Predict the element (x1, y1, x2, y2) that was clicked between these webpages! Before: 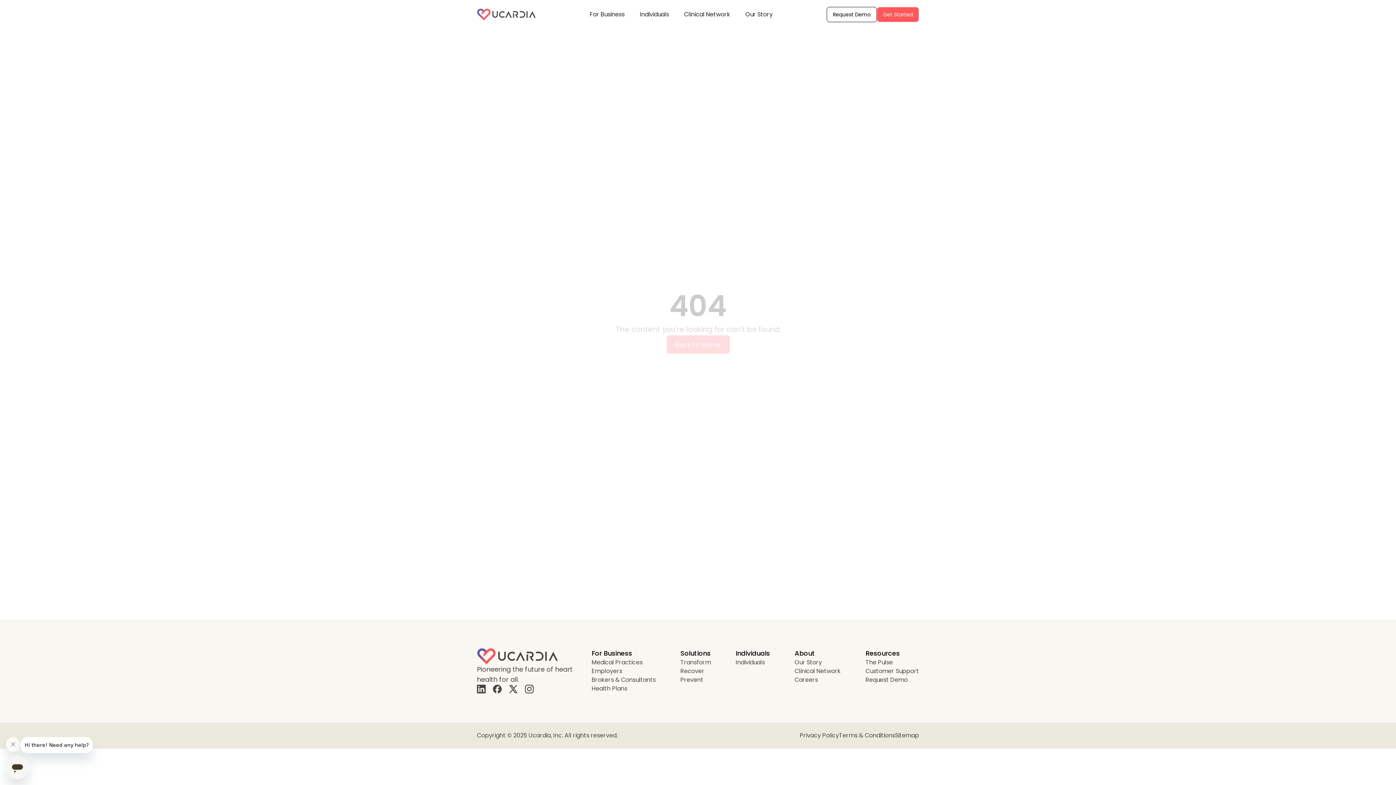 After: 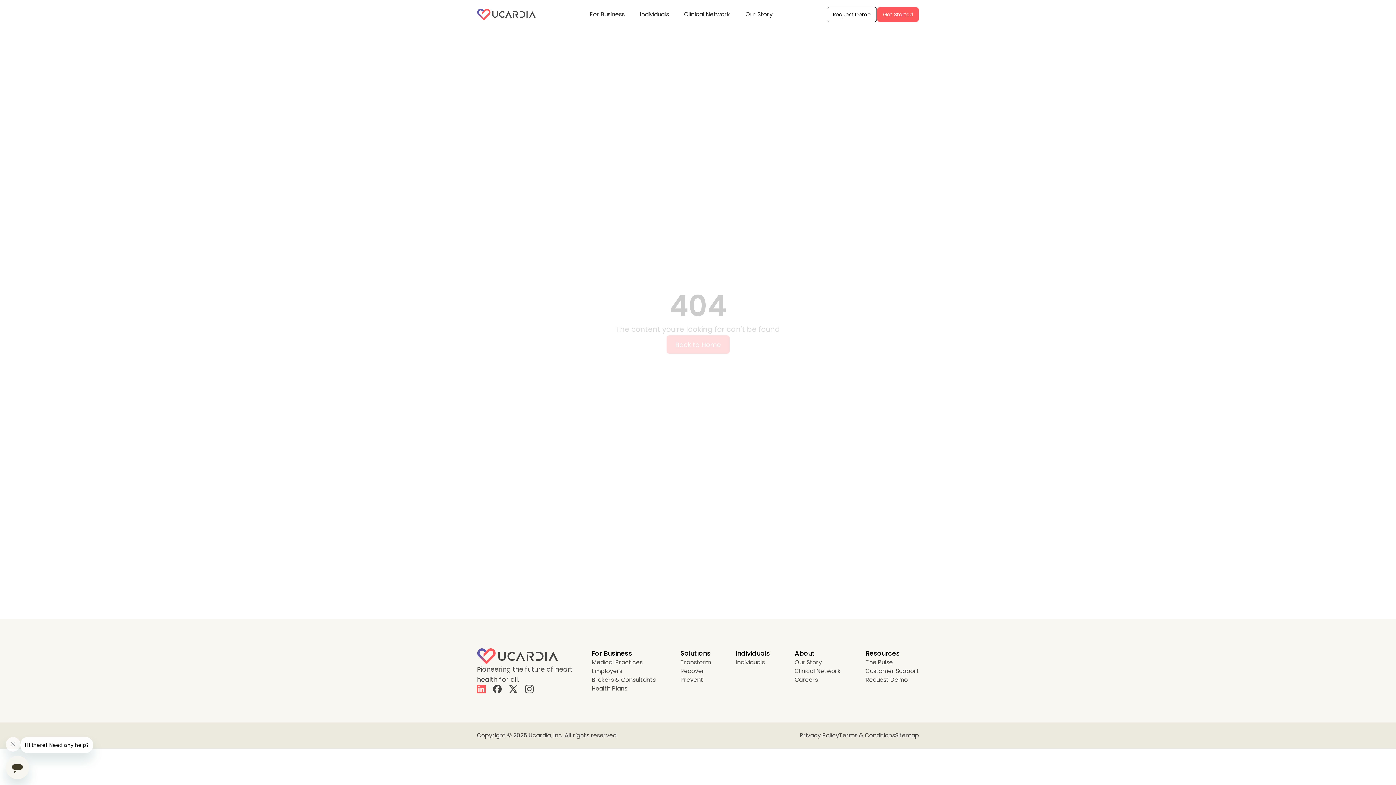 Action: bbox: (477, 685, 485, 693)